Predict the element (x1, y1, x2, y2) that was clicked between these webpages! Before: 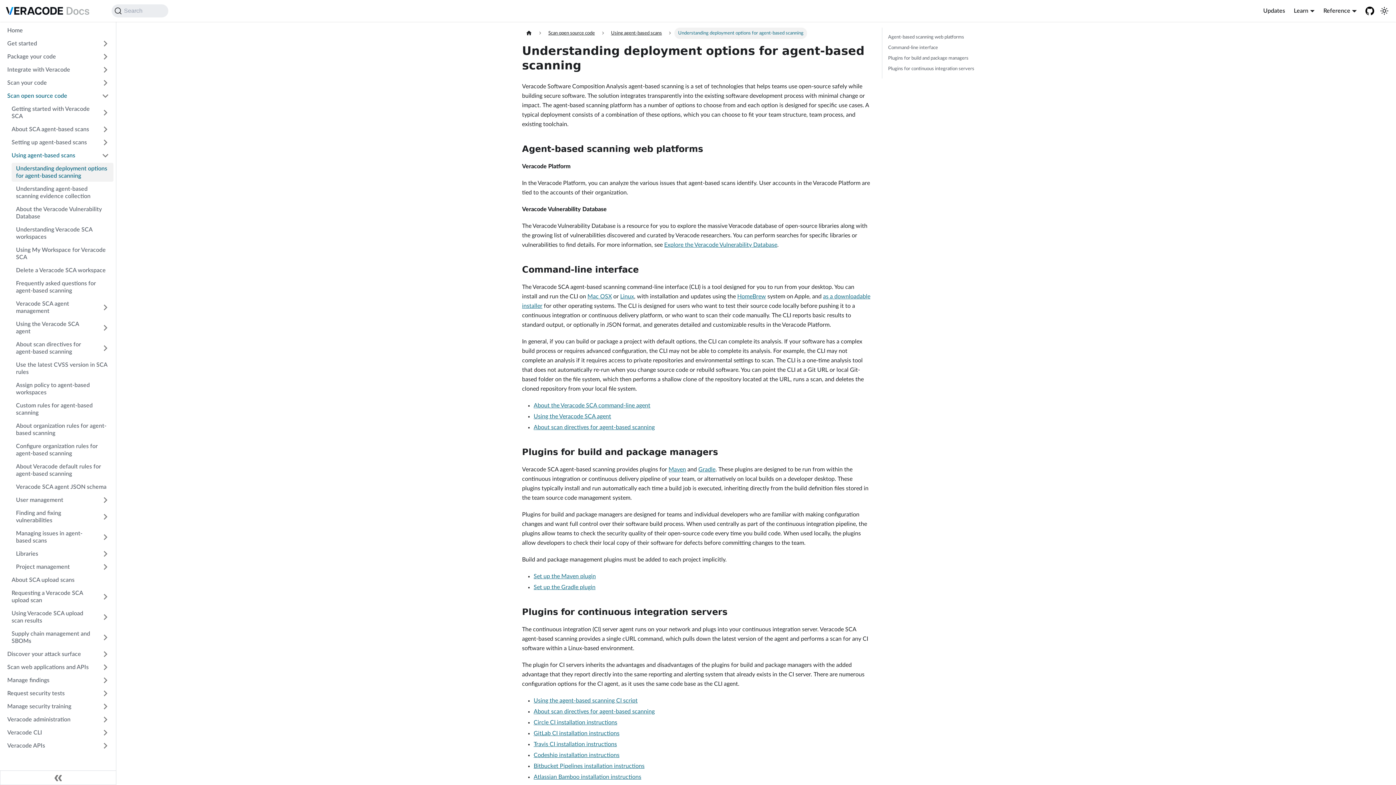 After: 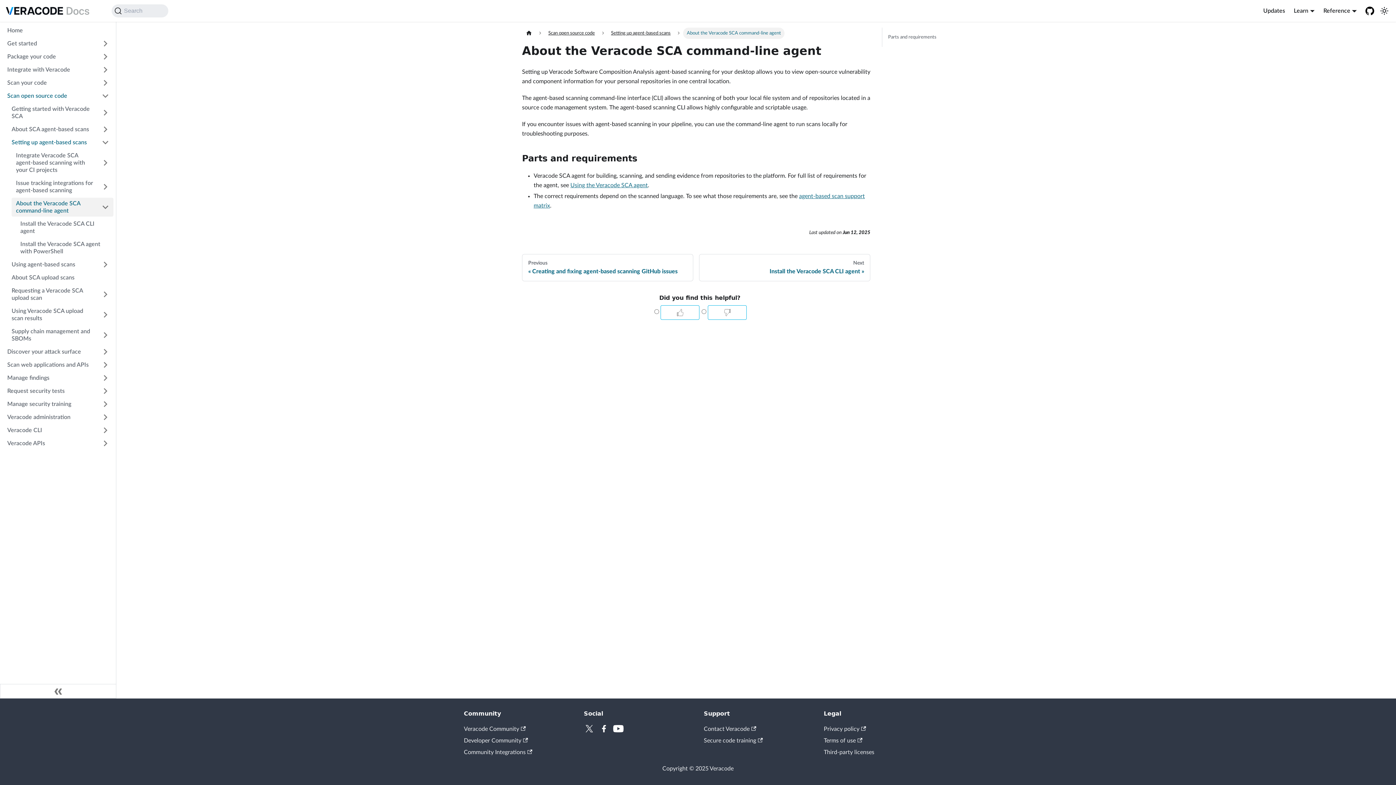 Action: bbox: (533, 402, 650, 408) label: About the Veracode SCA command-line agent